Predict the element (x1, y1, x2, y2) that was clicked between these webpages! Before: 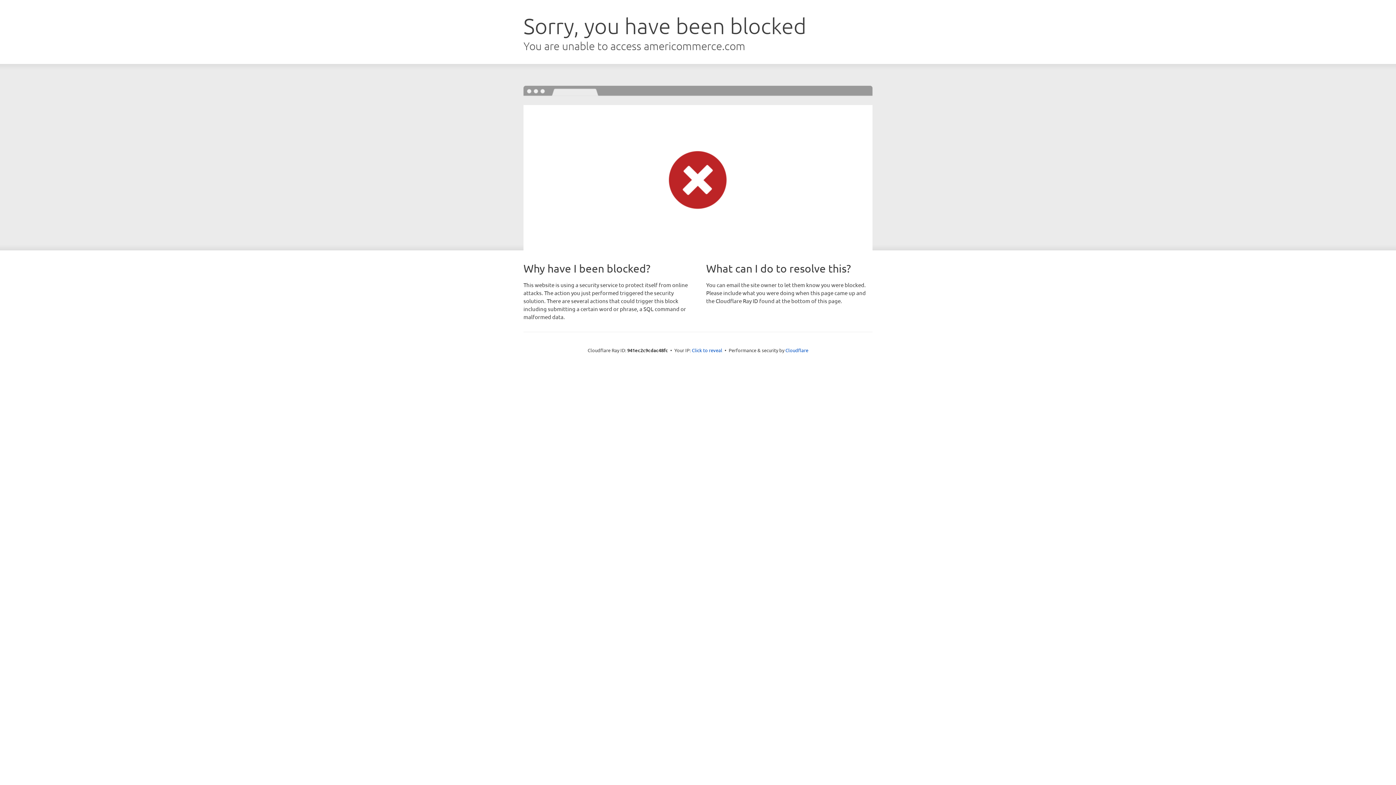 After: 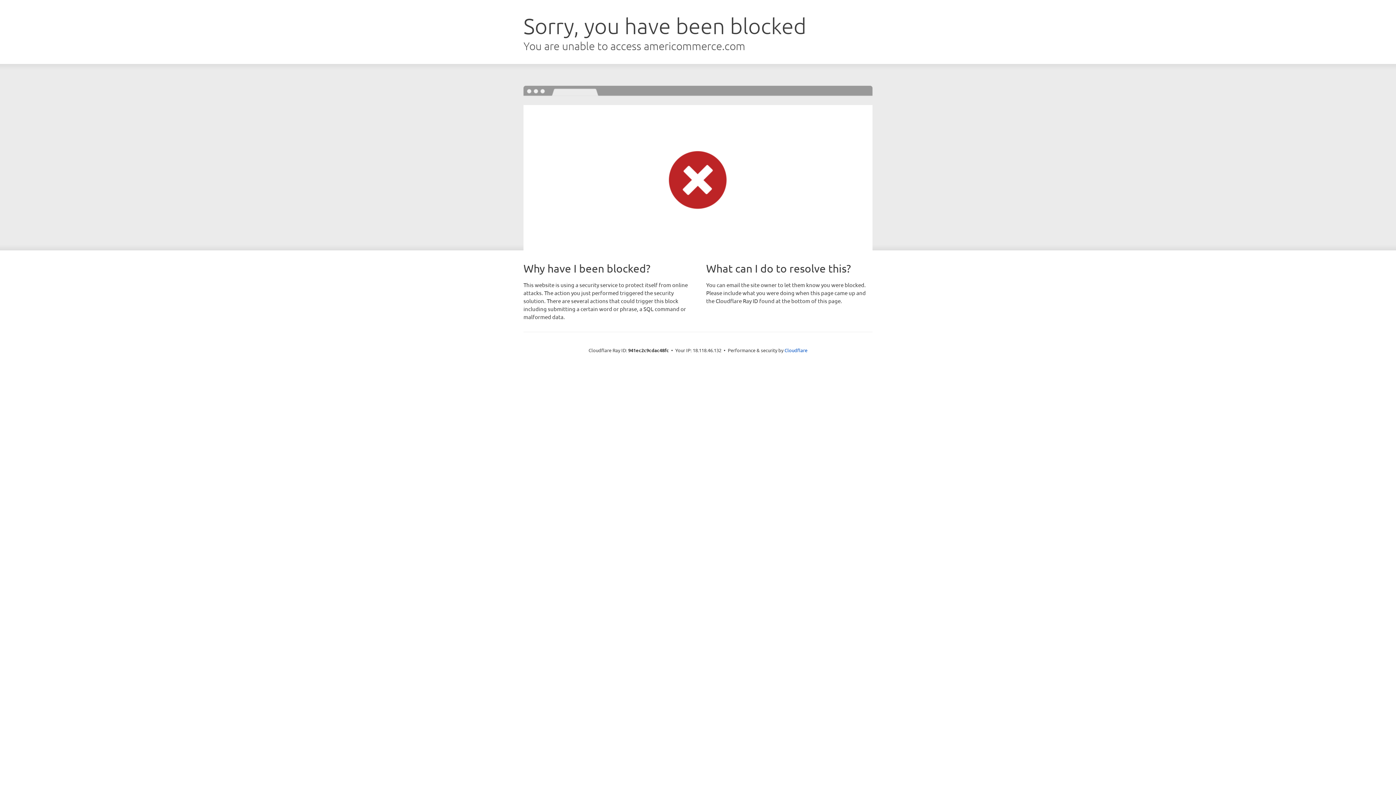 Action: bbox: (692, 346, 722, 353) label: Click to reveal